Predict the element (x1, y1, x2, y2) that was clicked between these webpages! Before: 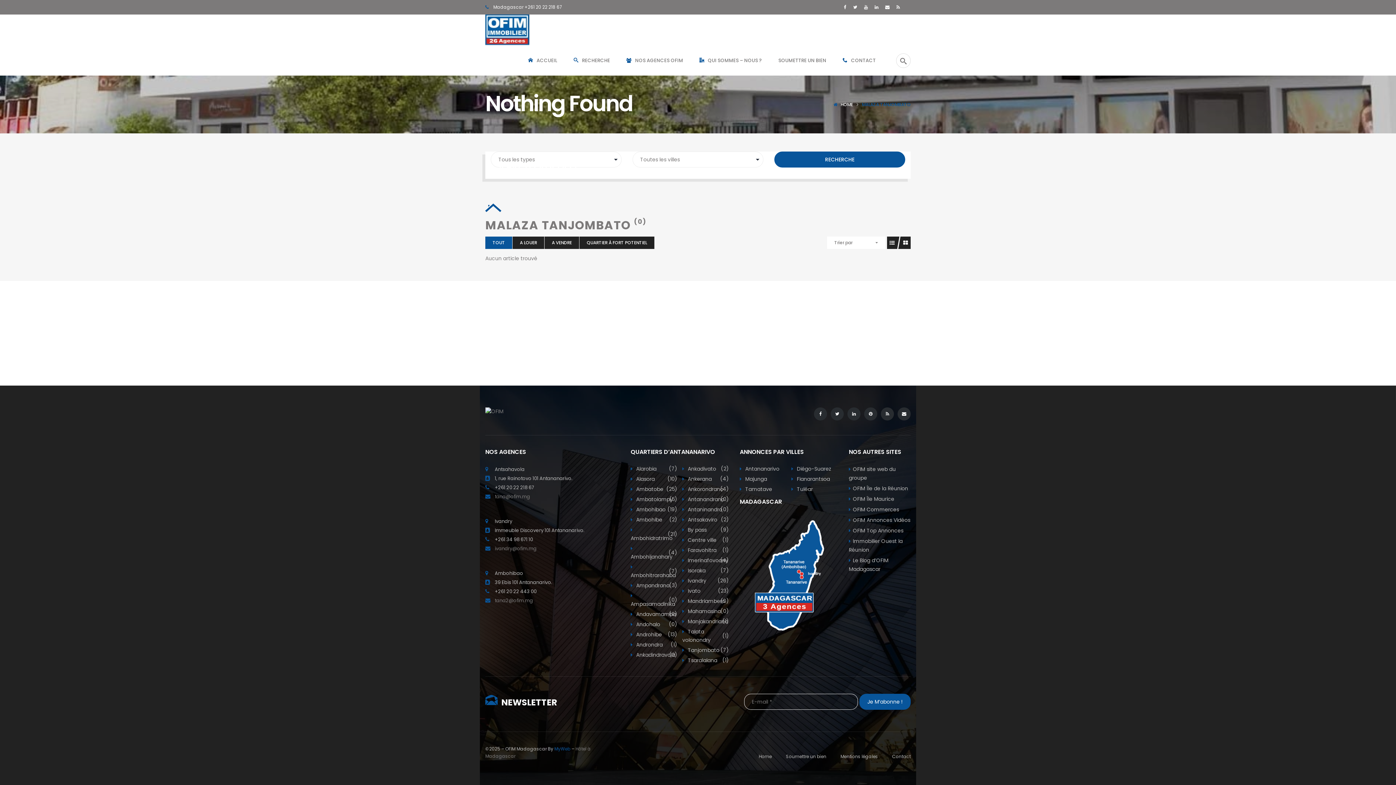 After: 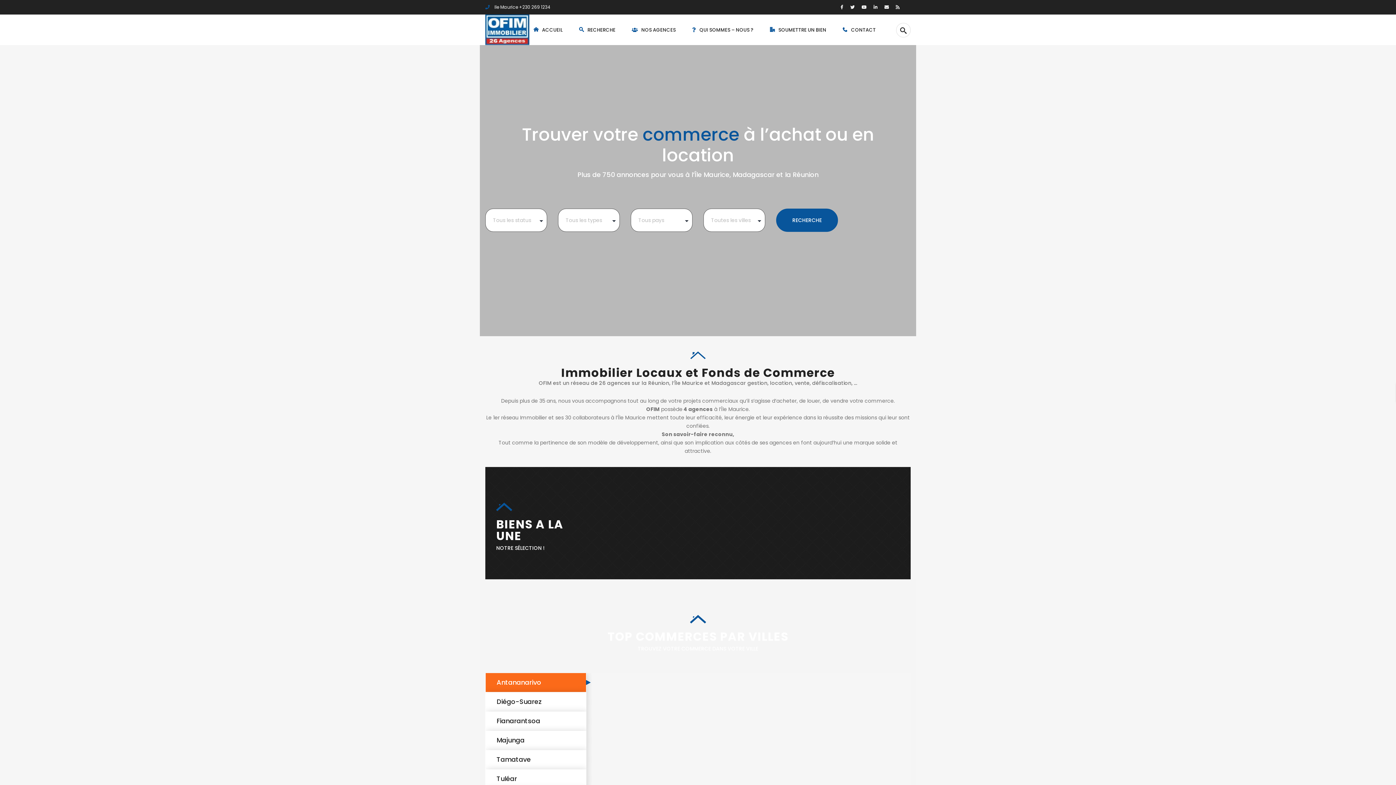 Action: bbox: (849, 505, 910, 514) label: OFIM Commerces